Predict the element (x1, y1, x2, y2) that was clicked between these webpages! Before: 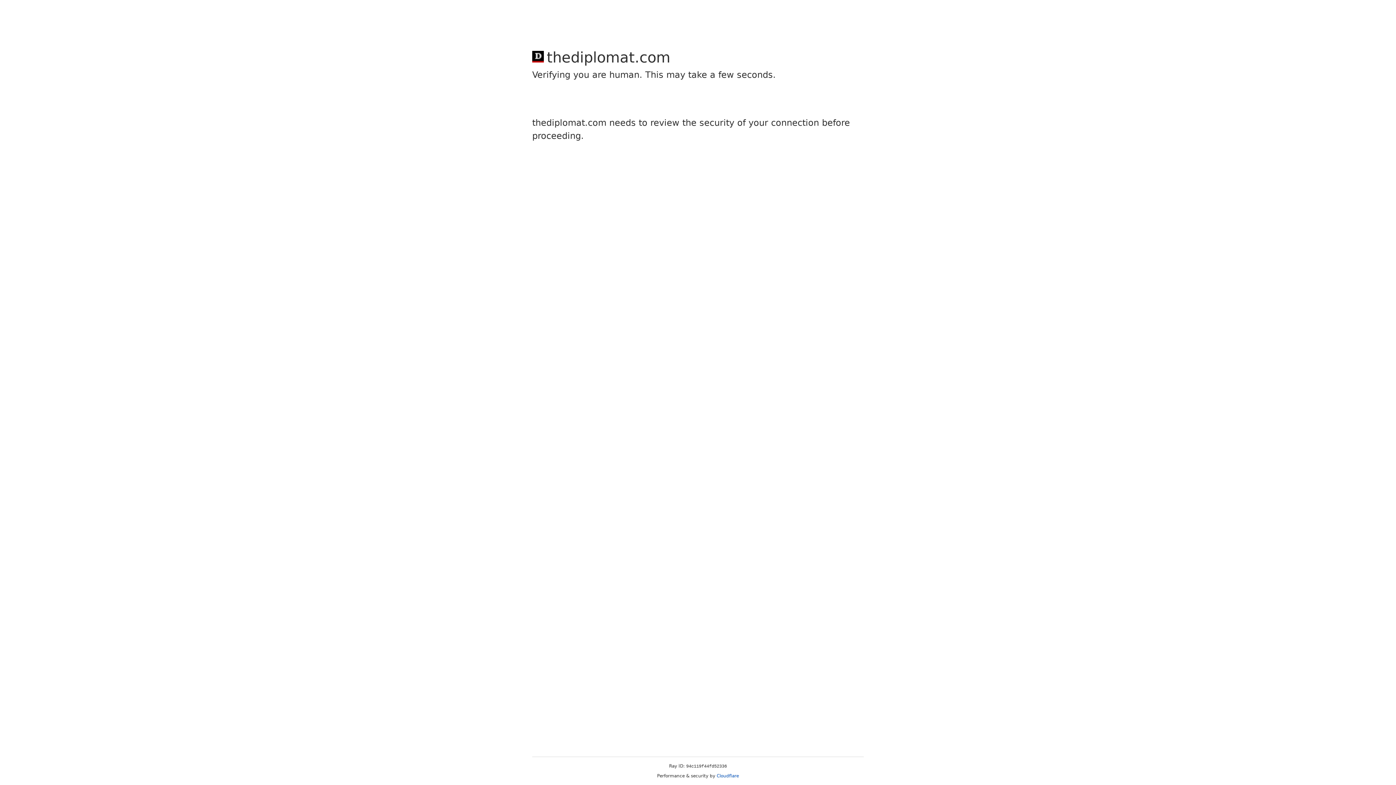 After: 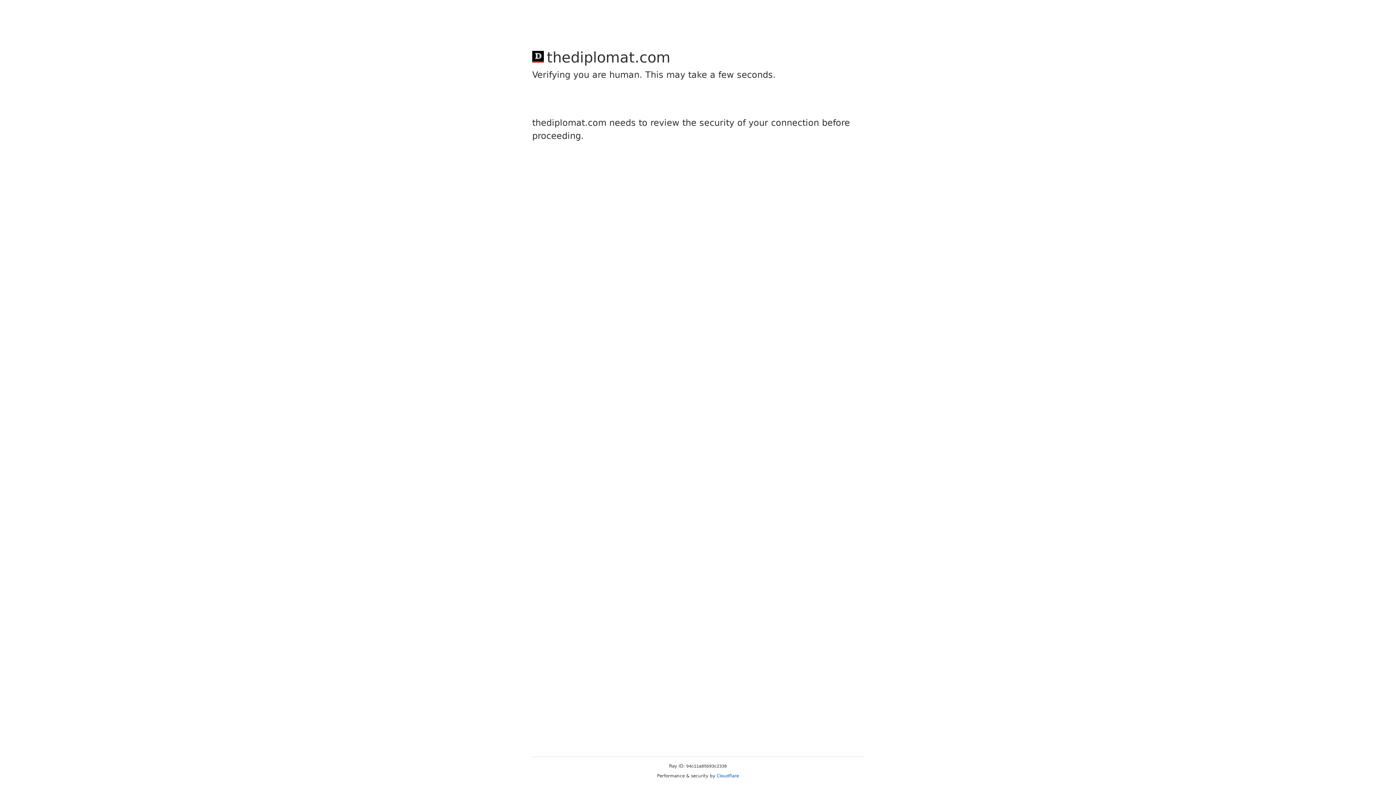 Action: bbox: (716, 773, 739, 778) label: Cloudflare